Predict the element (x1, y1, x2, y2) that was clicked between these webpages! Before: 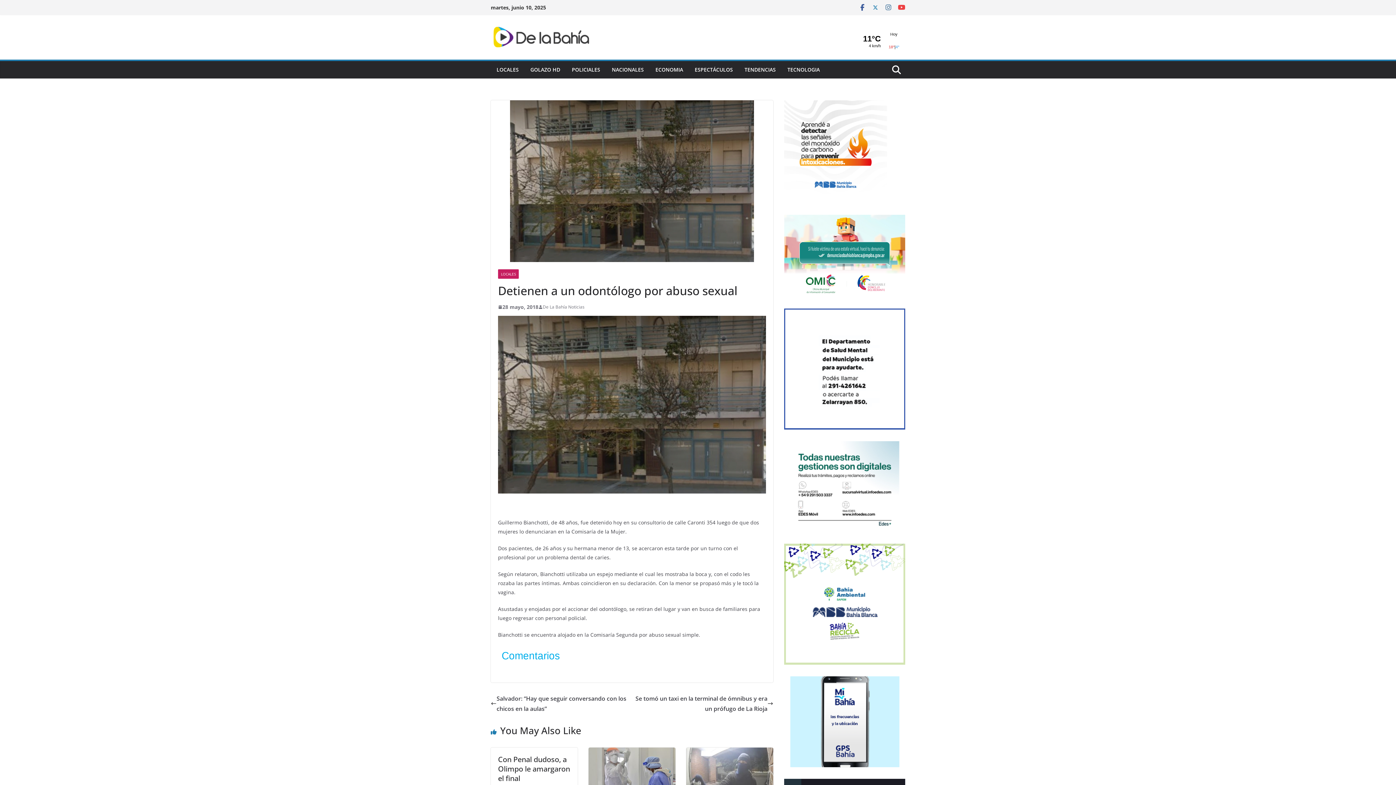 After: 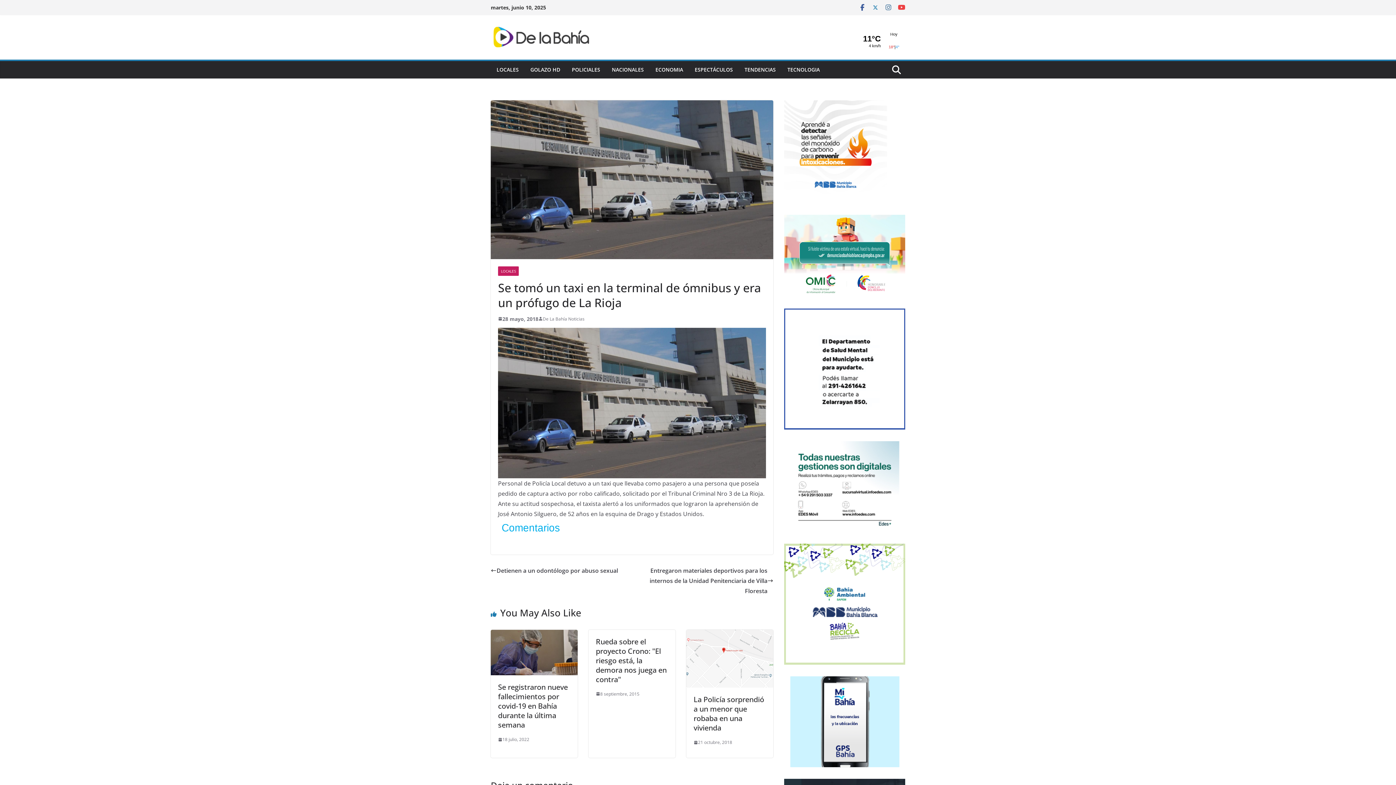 Action: label: Se tomó un taxi en la terminal de ómnibus y era un prófugo de La Rioja bbox: (632, 693, 773, 714)